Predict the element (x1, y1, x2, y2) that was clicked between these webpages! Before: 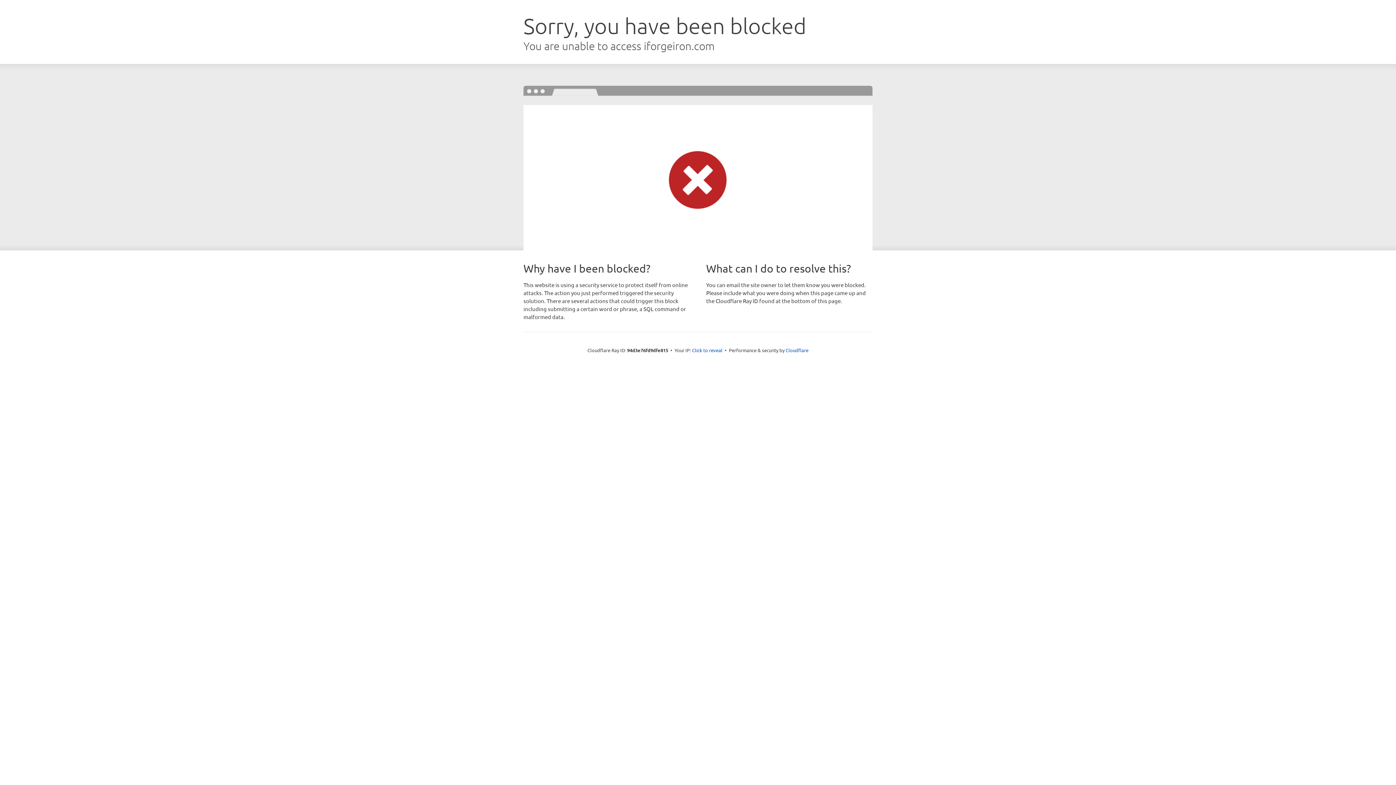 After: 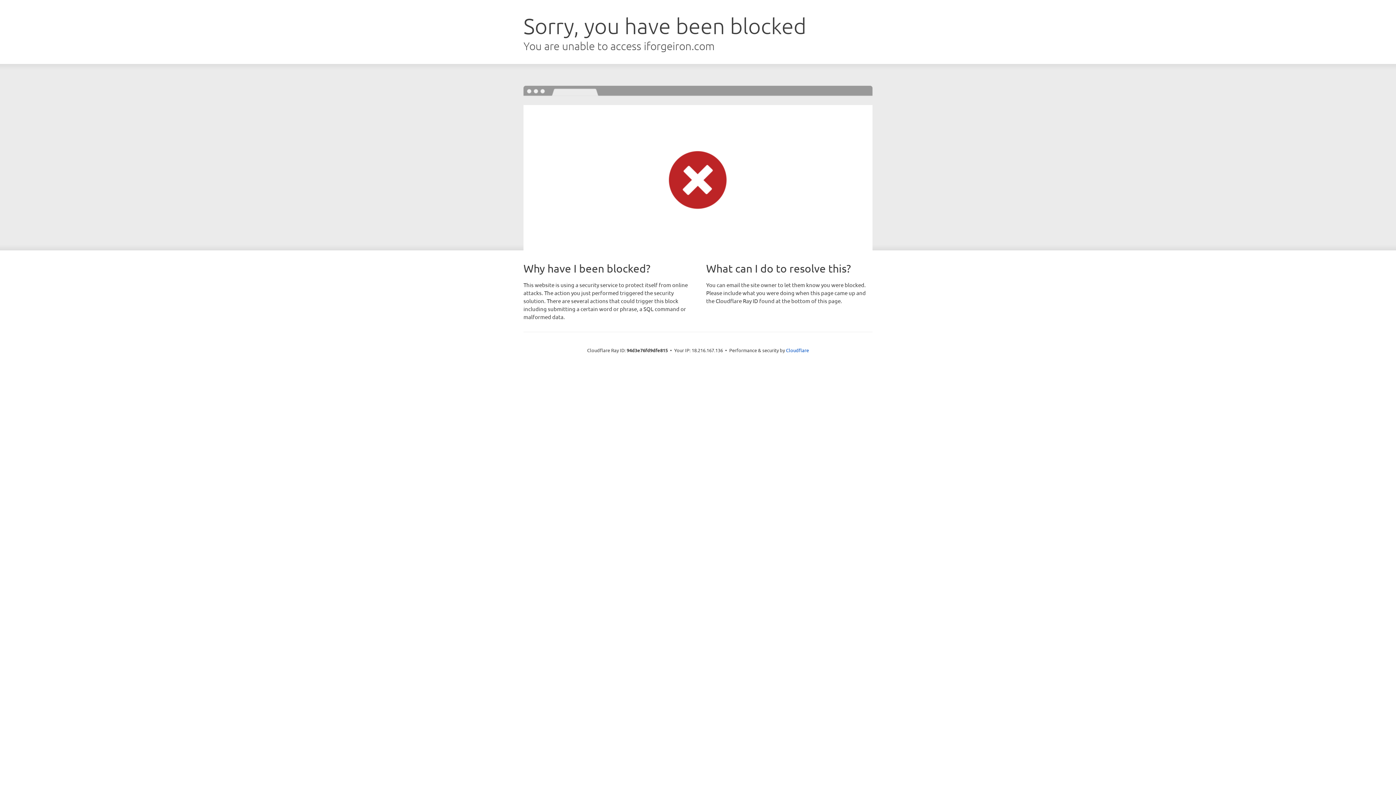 Action: bbox: (692, 346, 722, 353) label: Click to reveal